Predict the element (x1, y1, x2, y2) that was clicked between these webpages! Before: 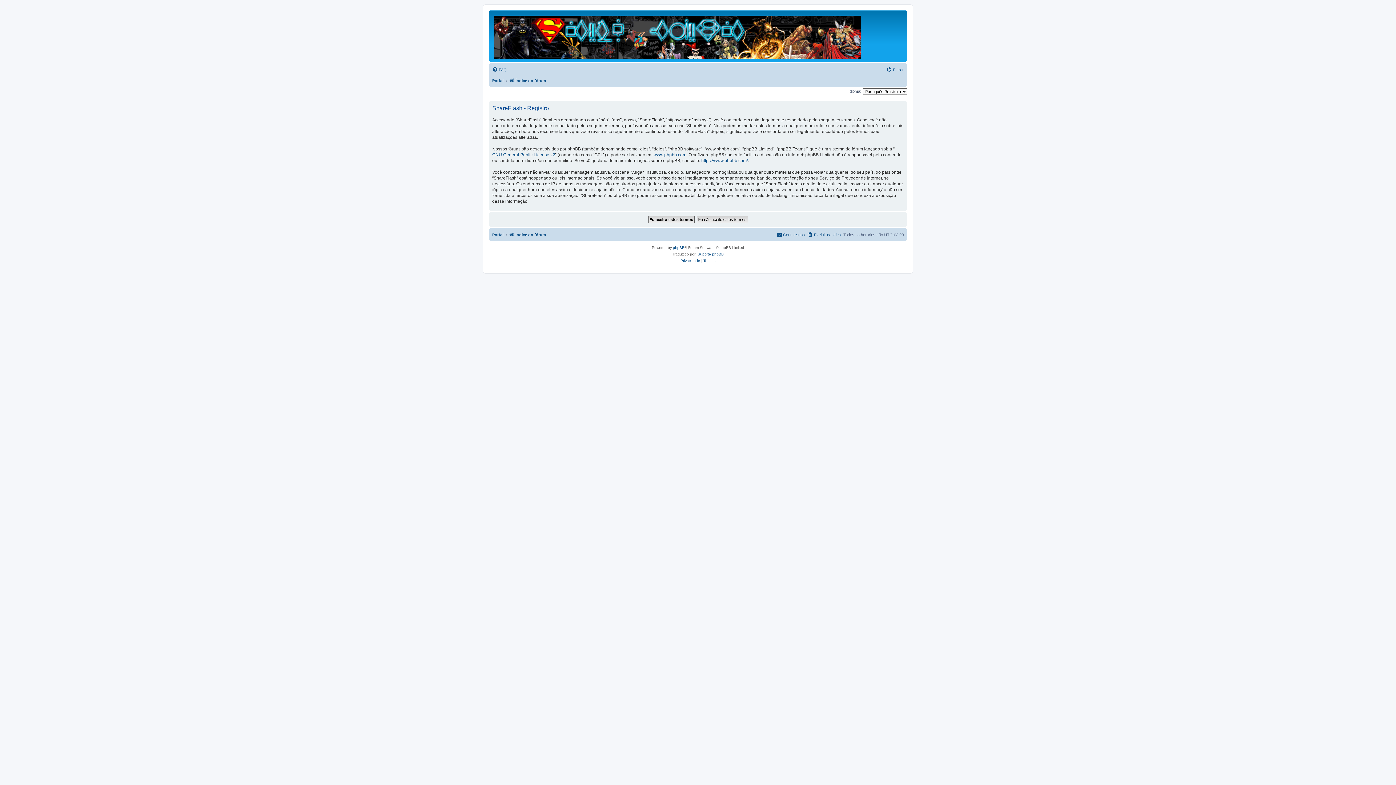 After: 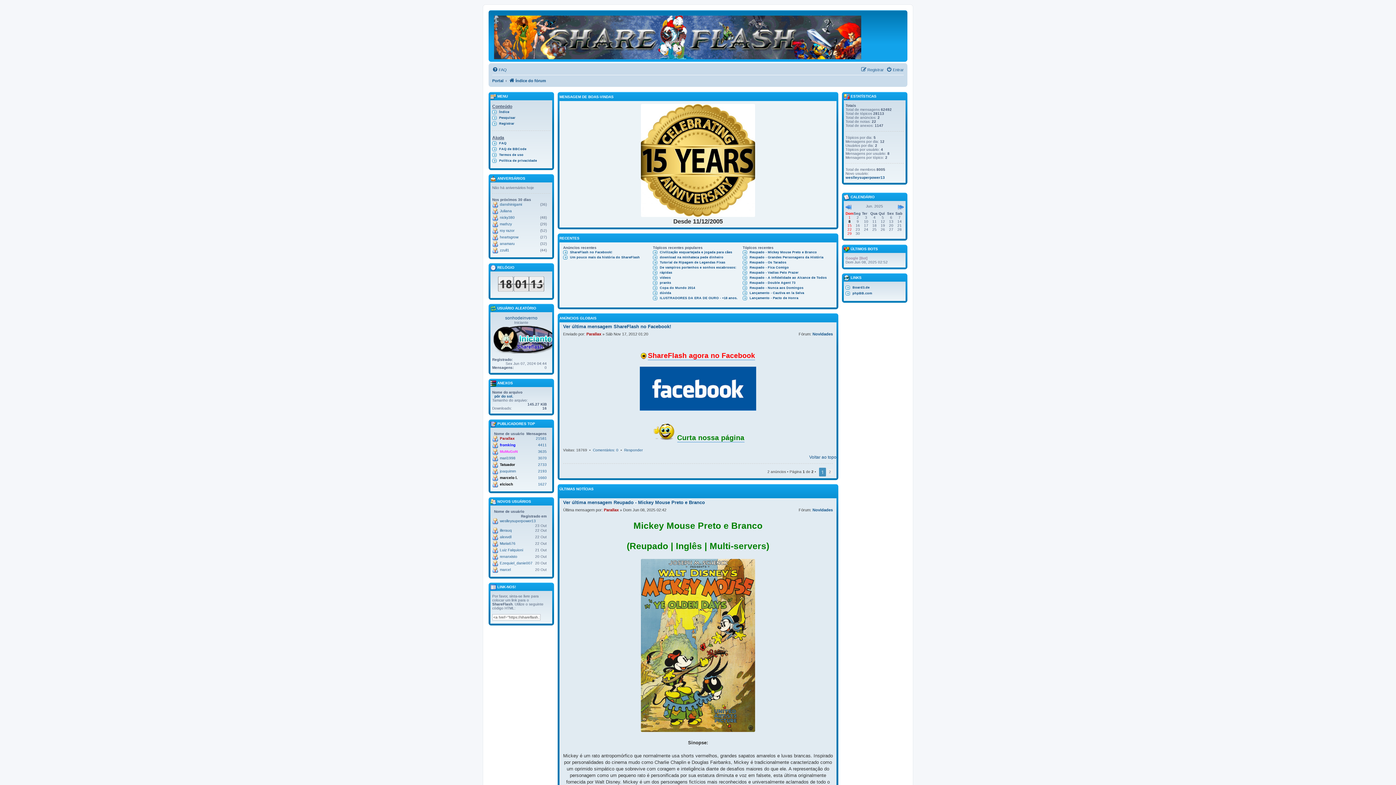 Action: bbox: (492, 76, 503, 85) label: Portal